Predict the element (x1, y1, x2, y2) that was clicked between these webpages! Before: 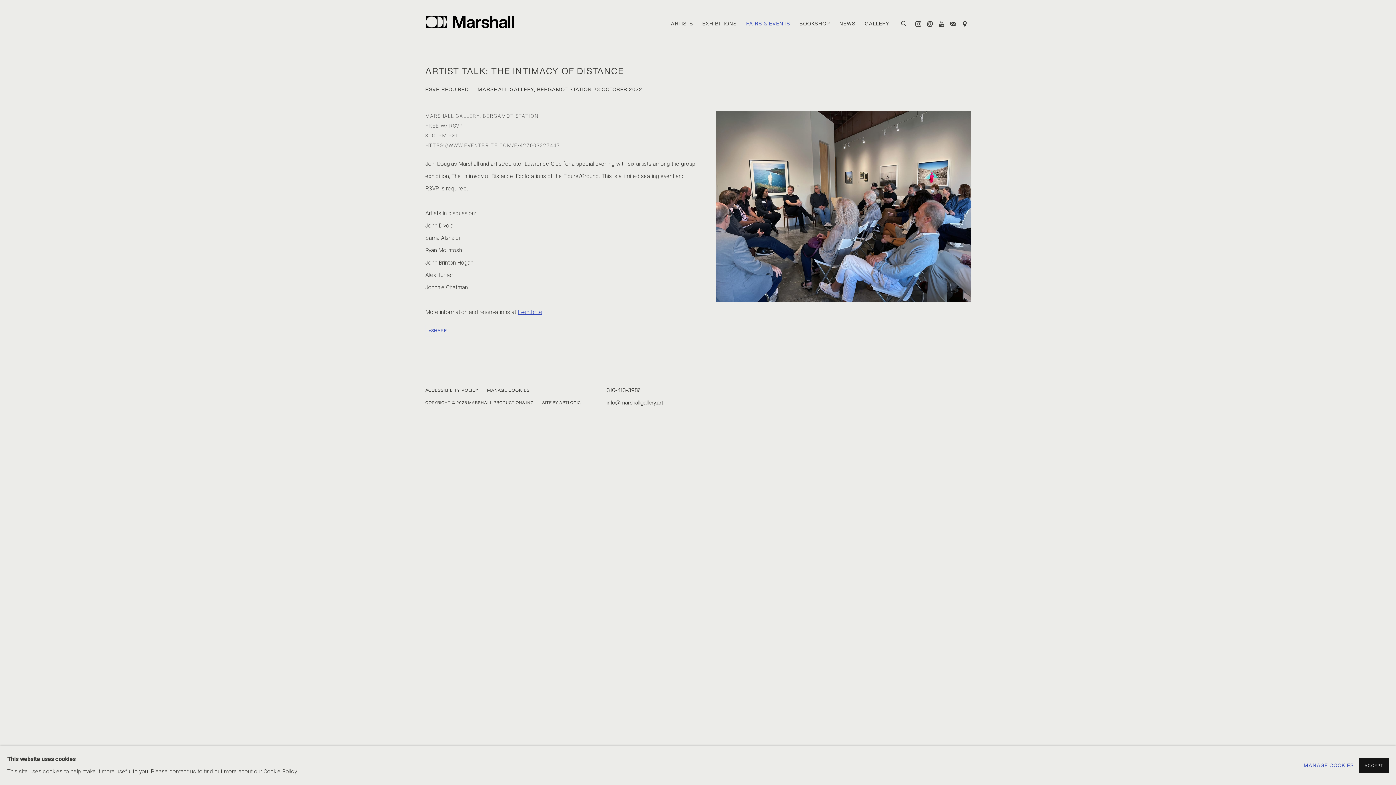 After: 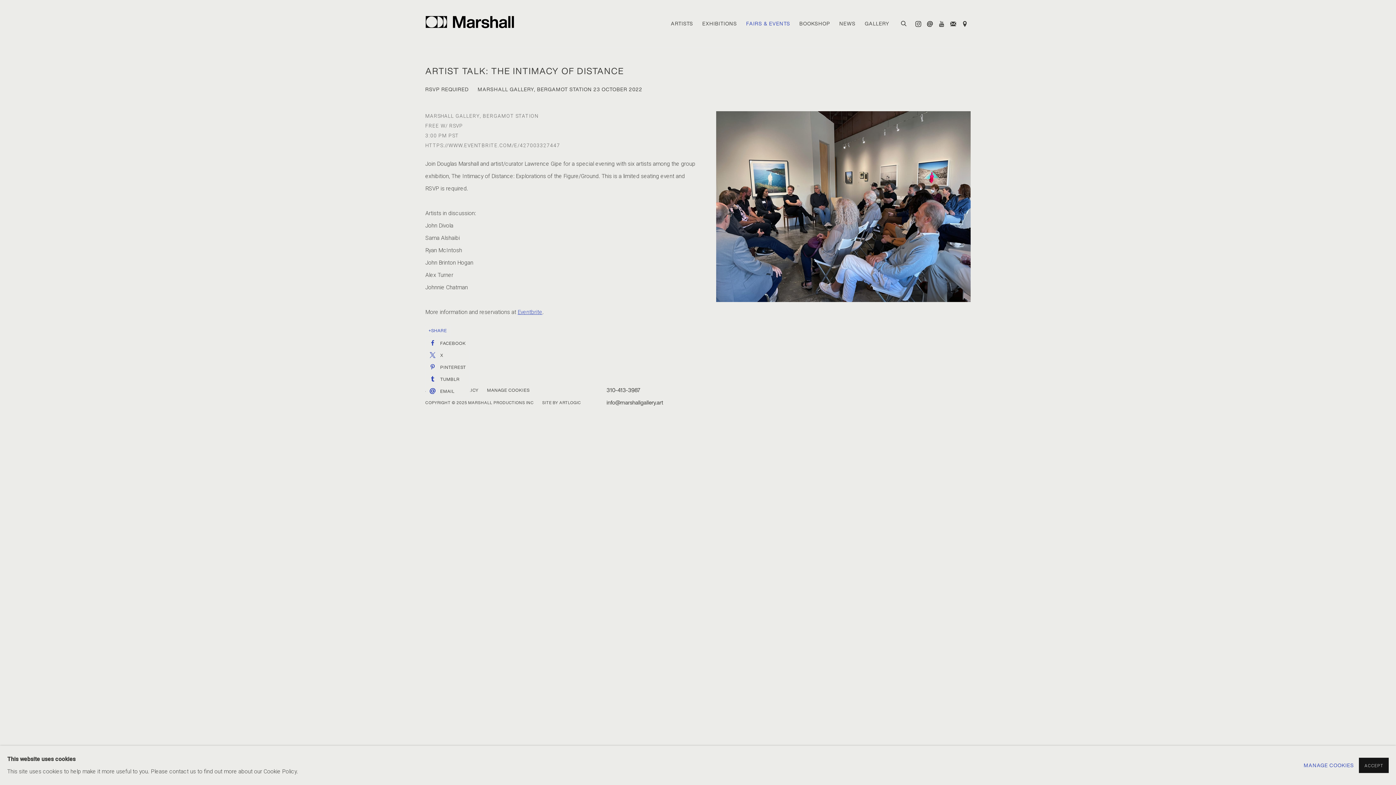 Action: bbox: (425, 325, 450, 336) label: SHARE